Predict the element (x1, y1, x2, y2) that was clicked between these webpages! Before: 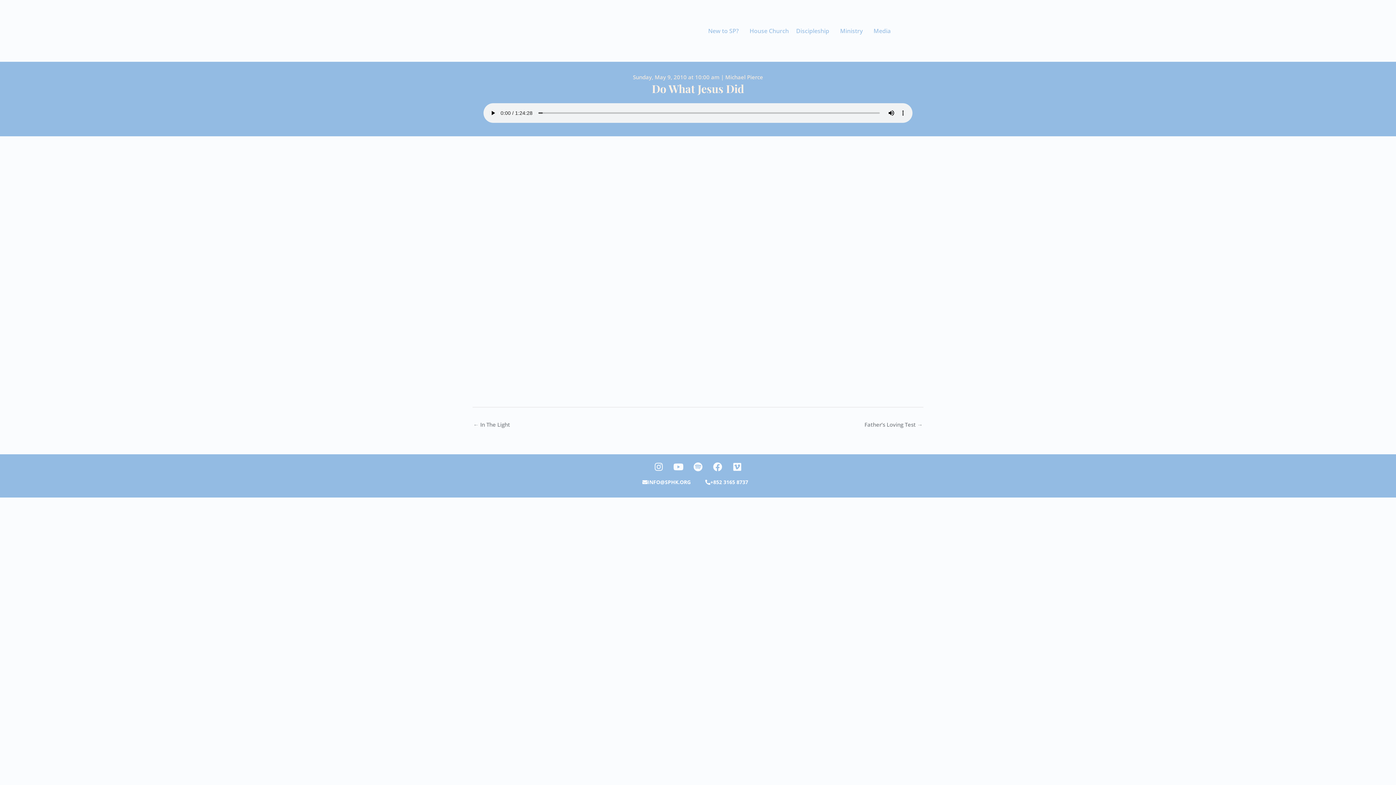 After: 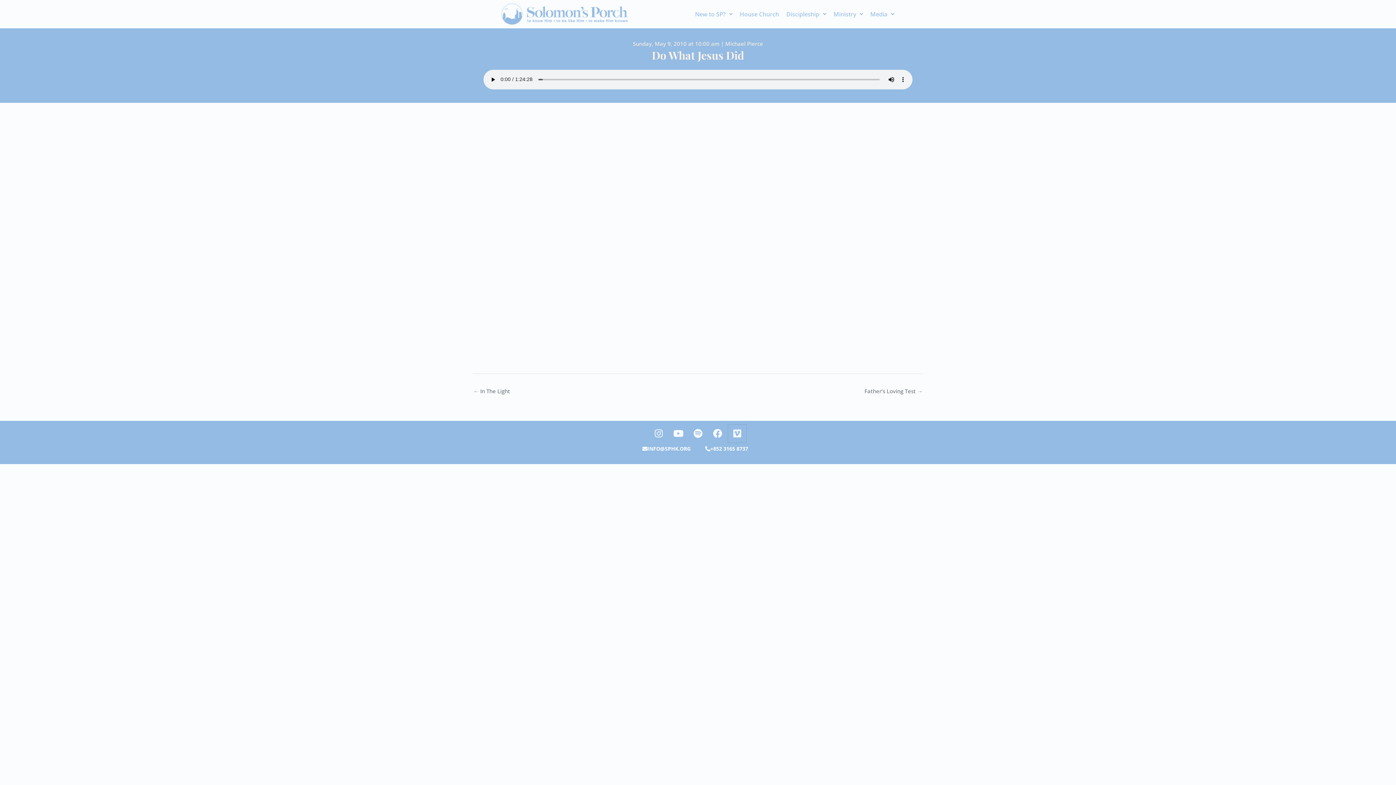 Action: bbox: (728, 458, 746, 476) label: Vimeo